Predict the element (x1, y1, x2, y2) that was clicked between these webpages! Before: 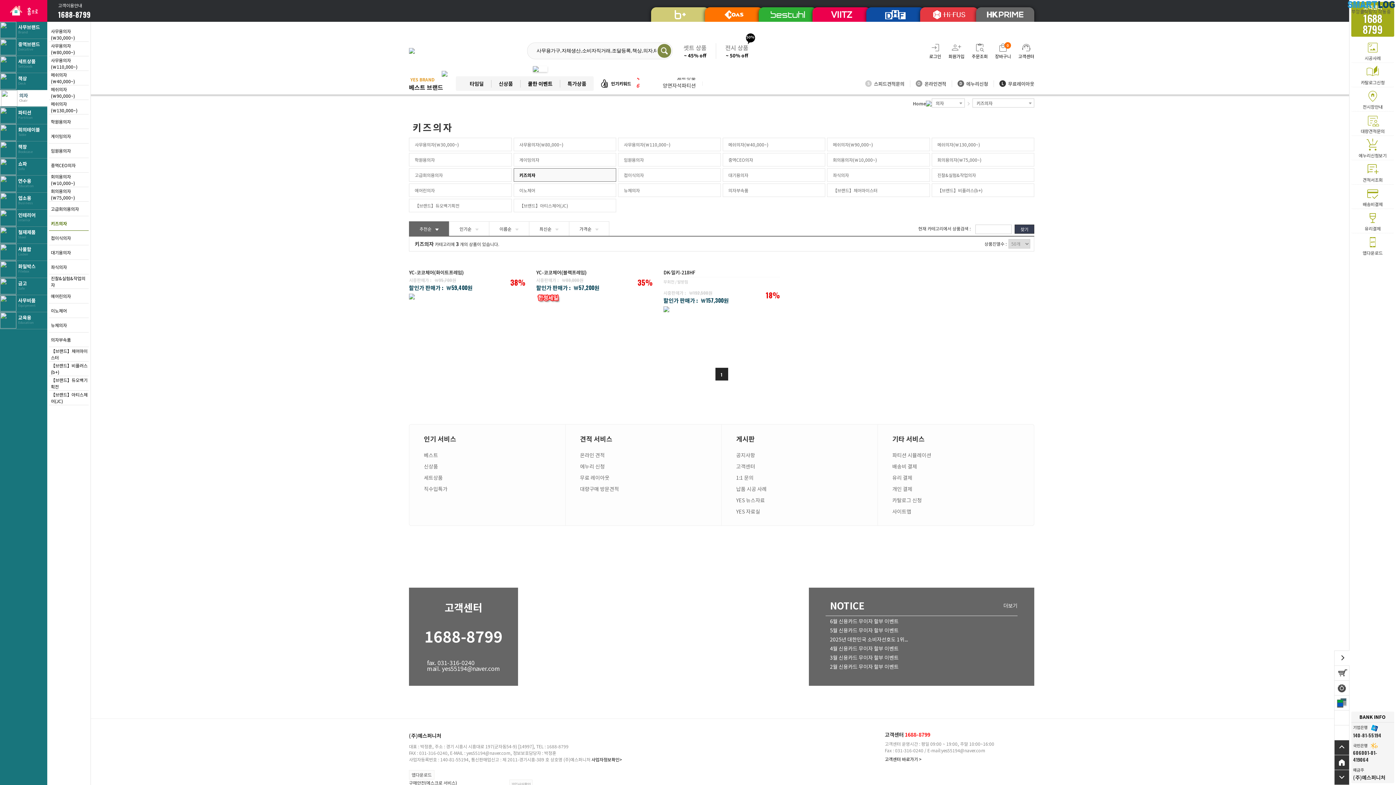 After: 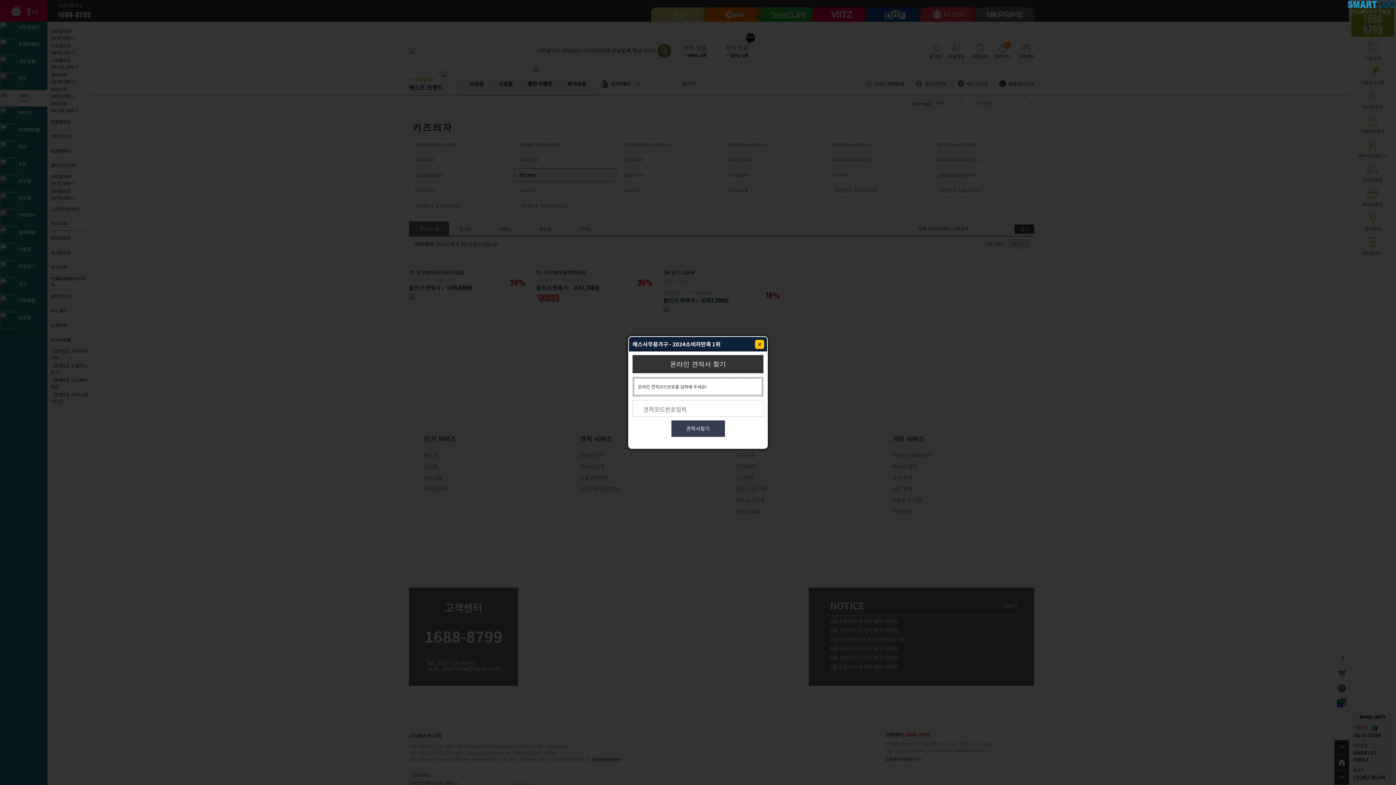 Action: bbox: (580, 451, 604, 458) label: 온라인 견적